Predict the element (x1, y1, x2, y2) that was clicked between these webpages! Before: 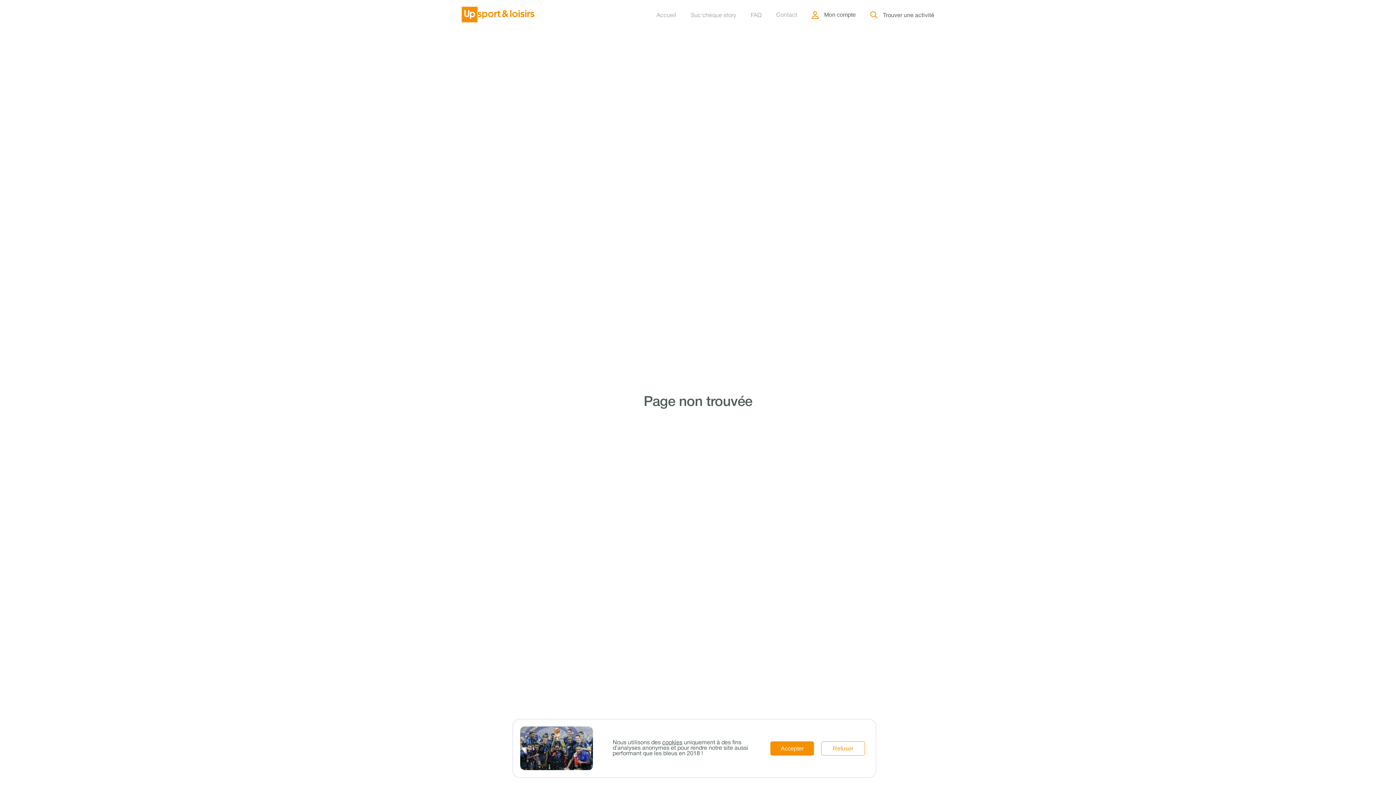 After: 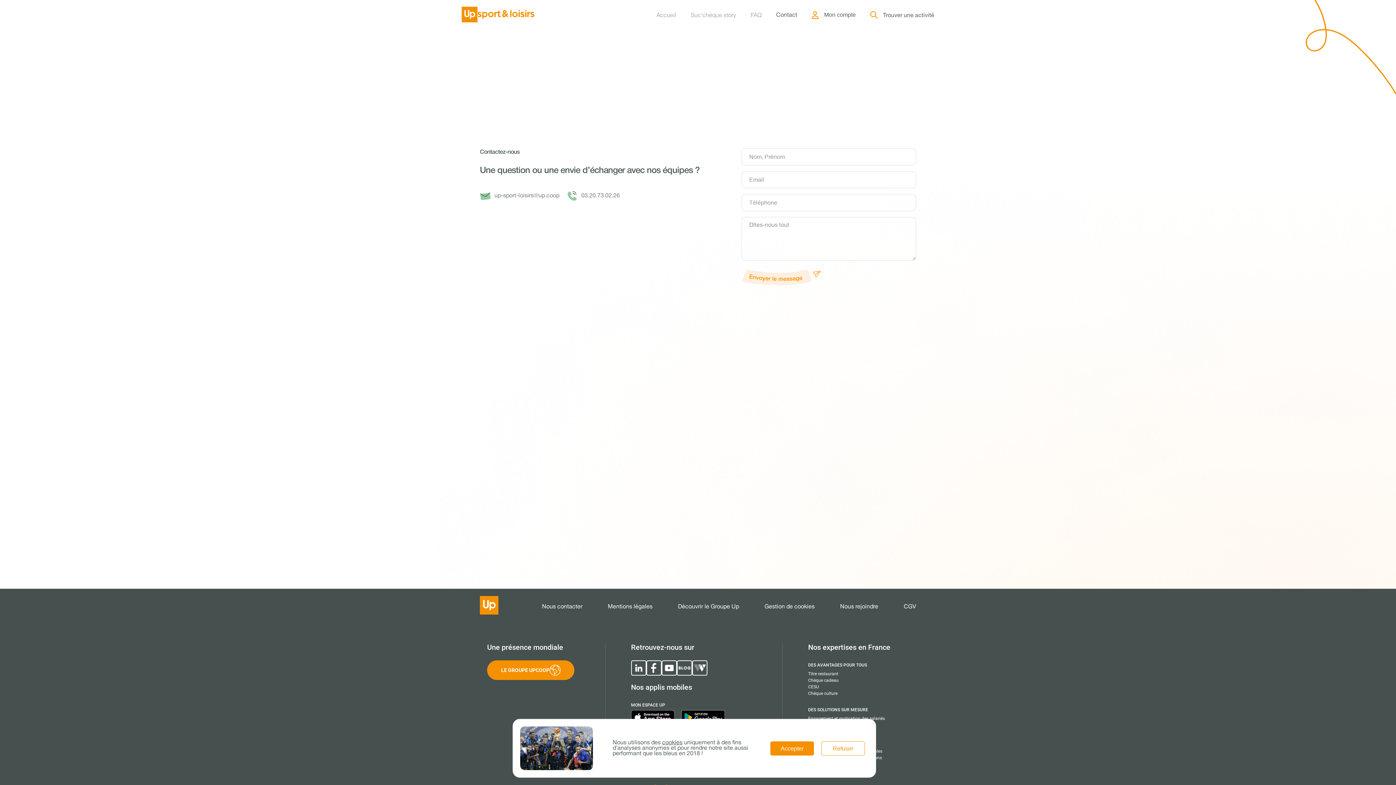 Action: label: Contact bbox: (776, 10, 797, 18)